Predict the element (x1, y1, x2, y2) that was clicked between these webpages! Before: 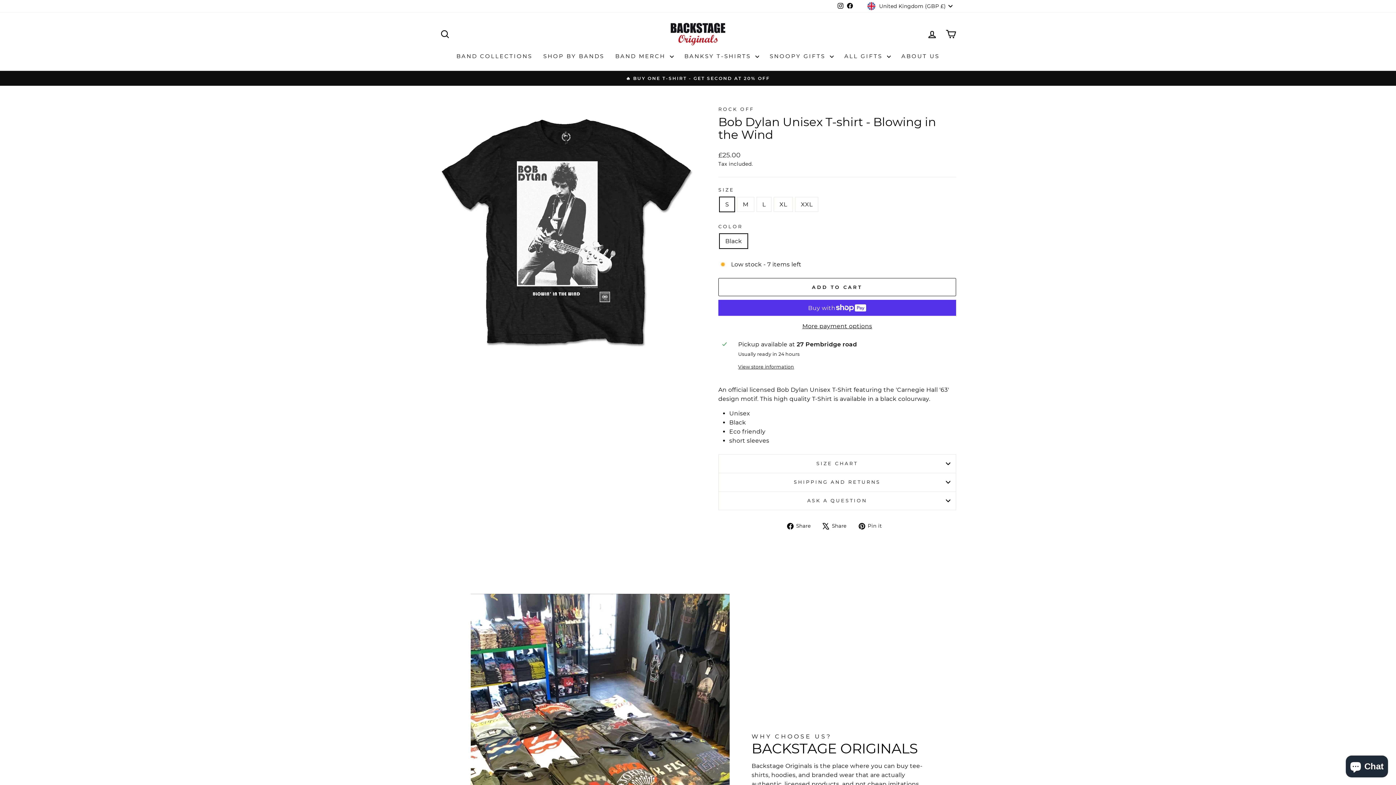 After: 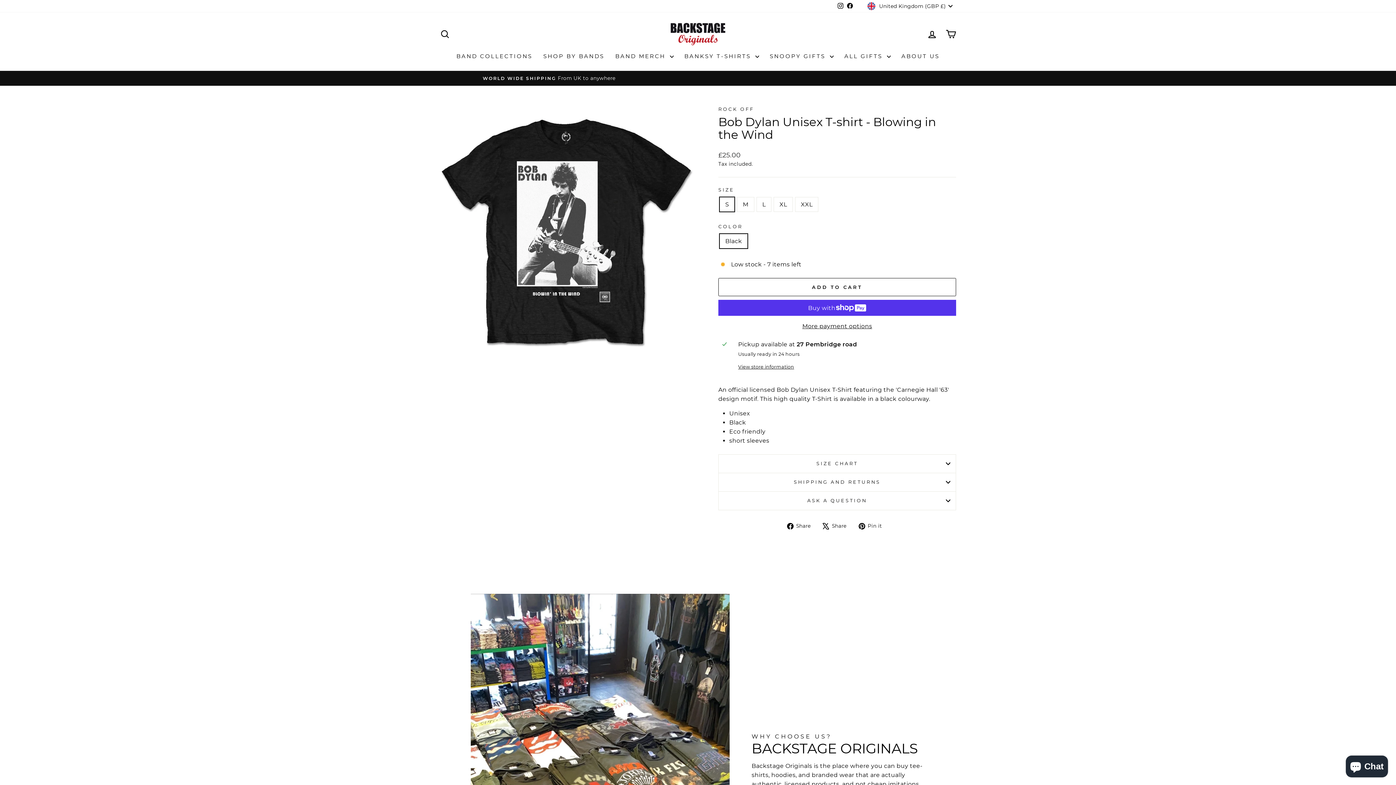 Action: bbox: (835, 0, 845, 11) label: Instagram